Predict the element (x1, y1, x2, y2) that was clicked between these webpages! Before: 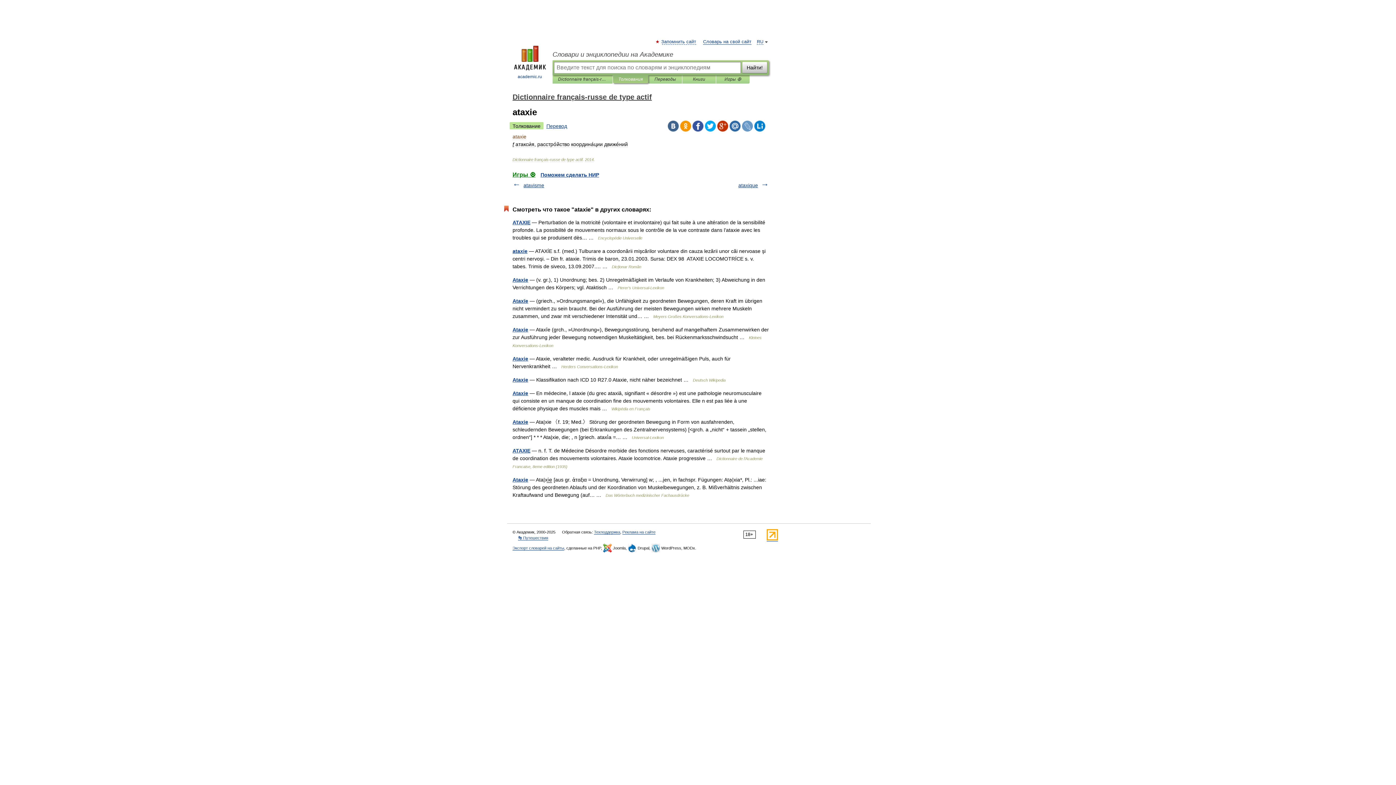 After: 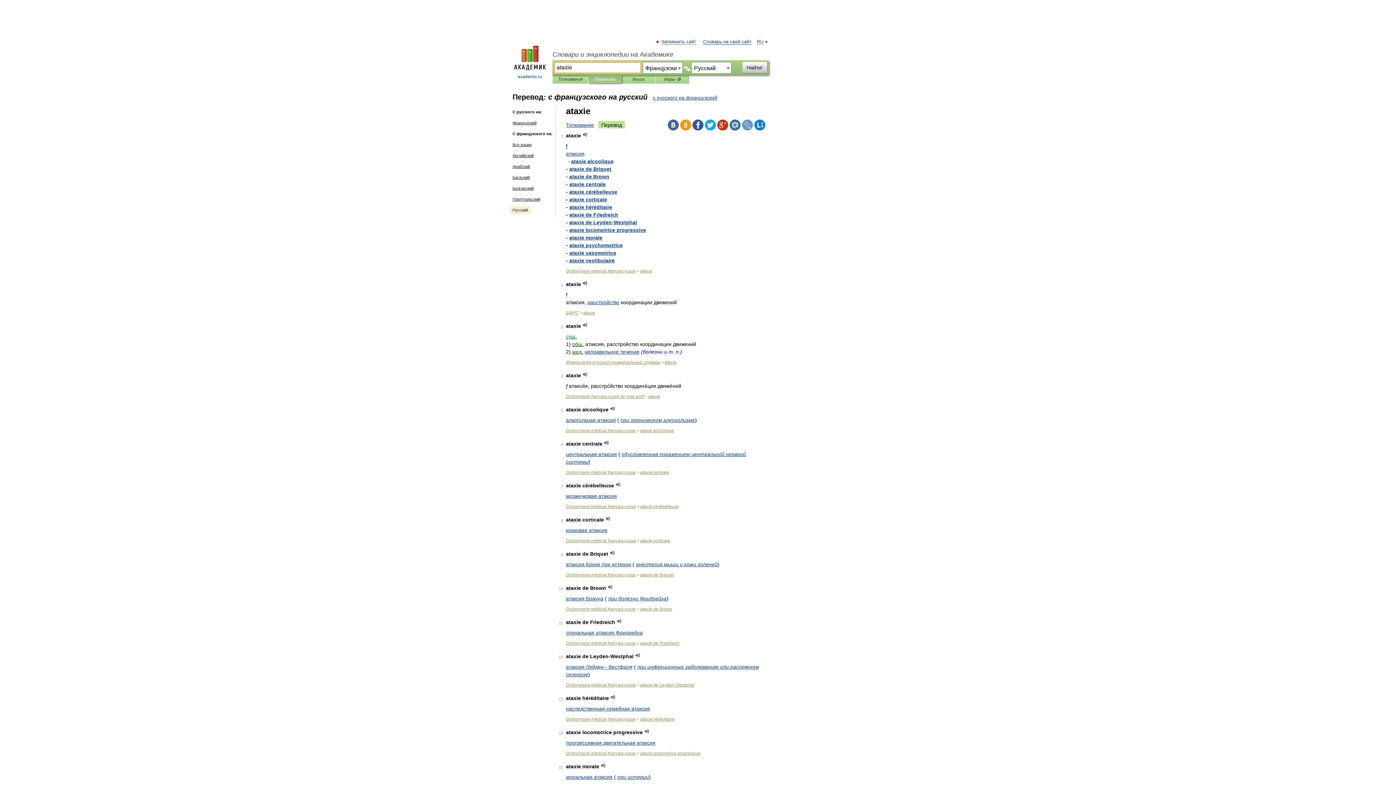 Action: bbox: (543, 122, 570, 129) label: Перевод